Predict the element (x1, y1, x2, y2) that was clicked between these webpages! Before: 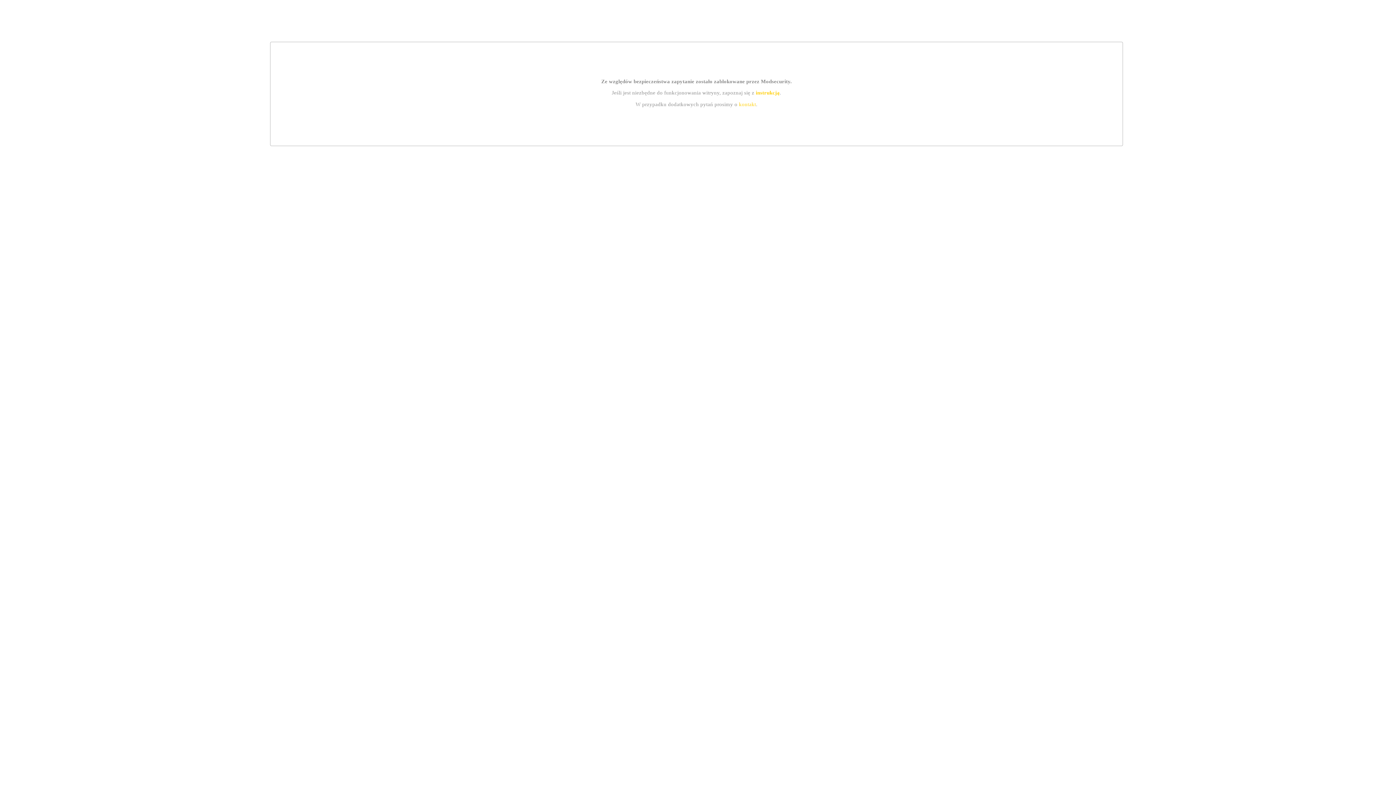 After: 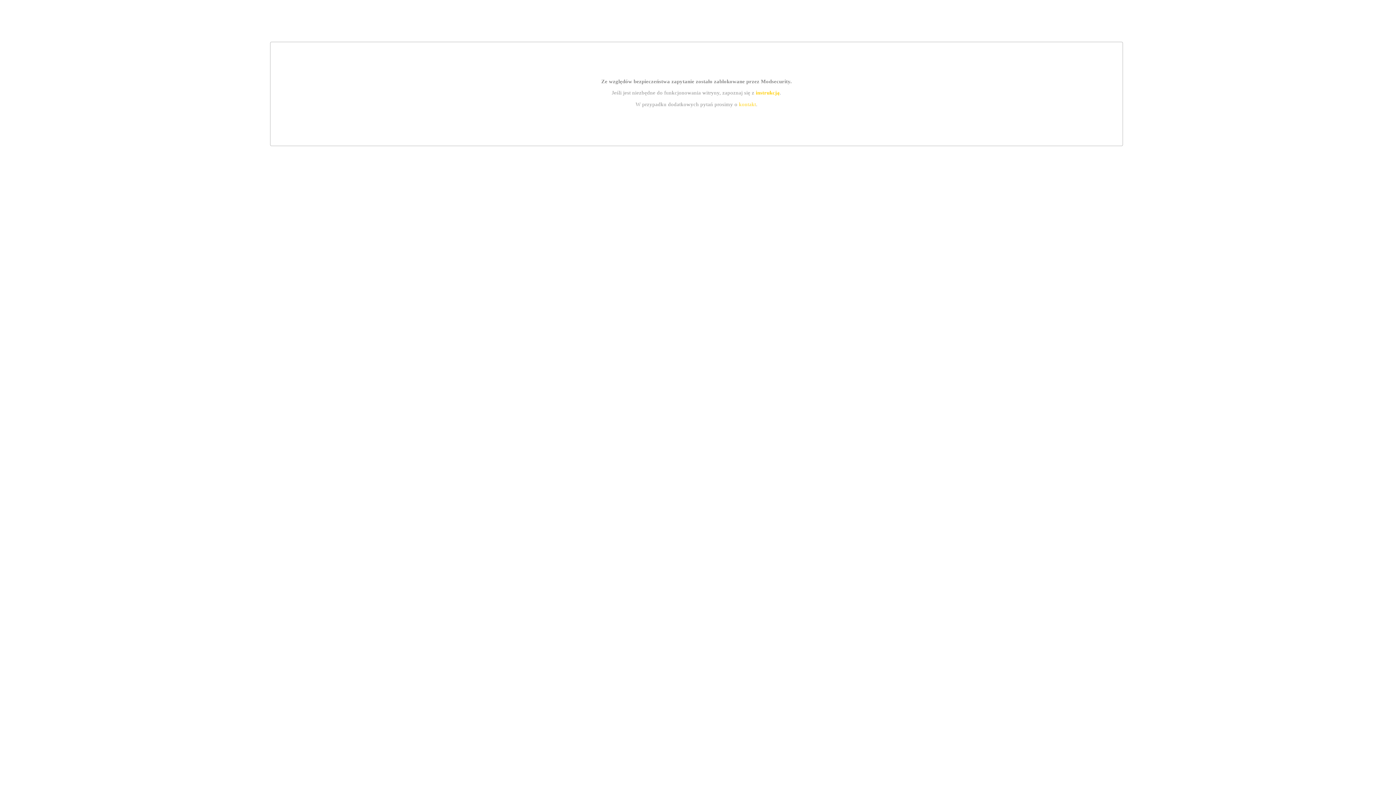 Action: bbox: (755, 89, 779, 95) label: instrukcją